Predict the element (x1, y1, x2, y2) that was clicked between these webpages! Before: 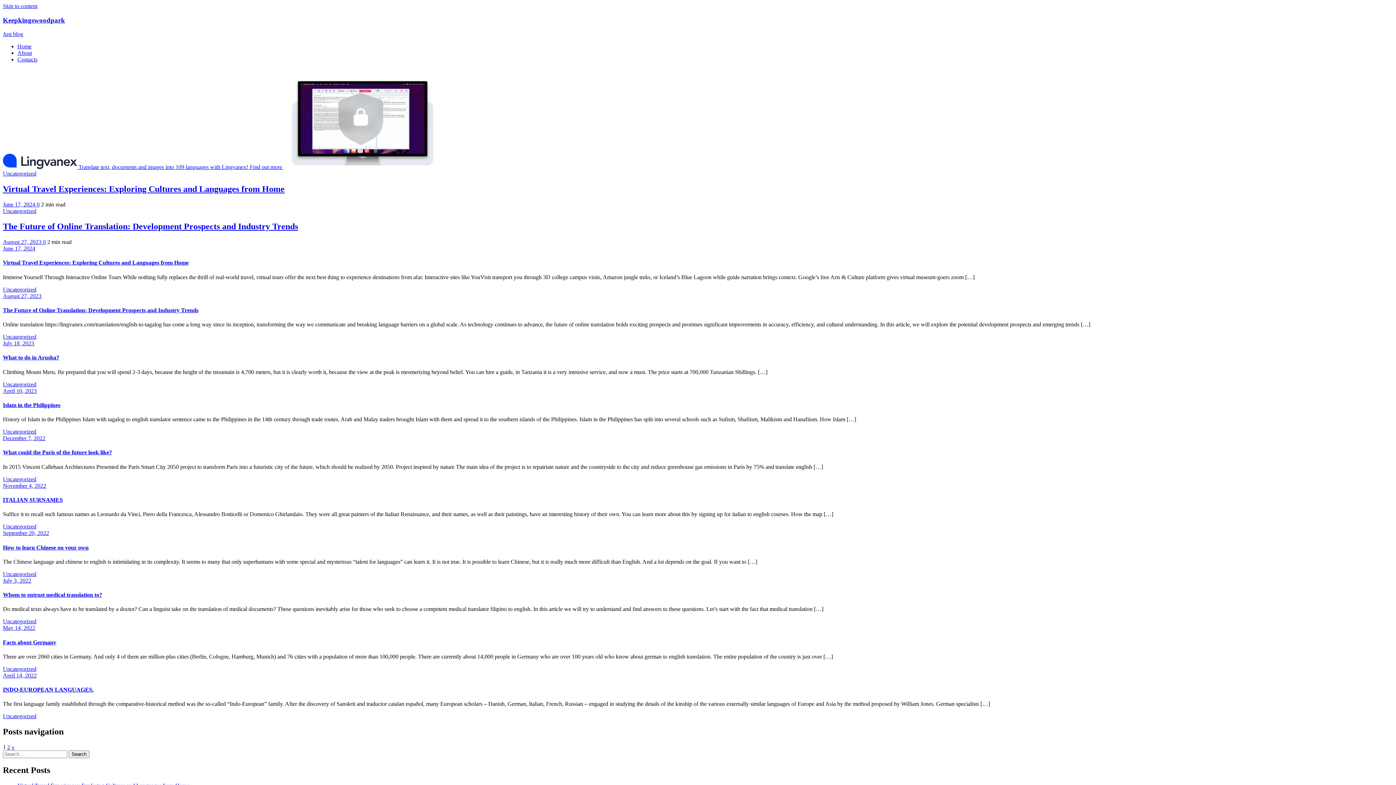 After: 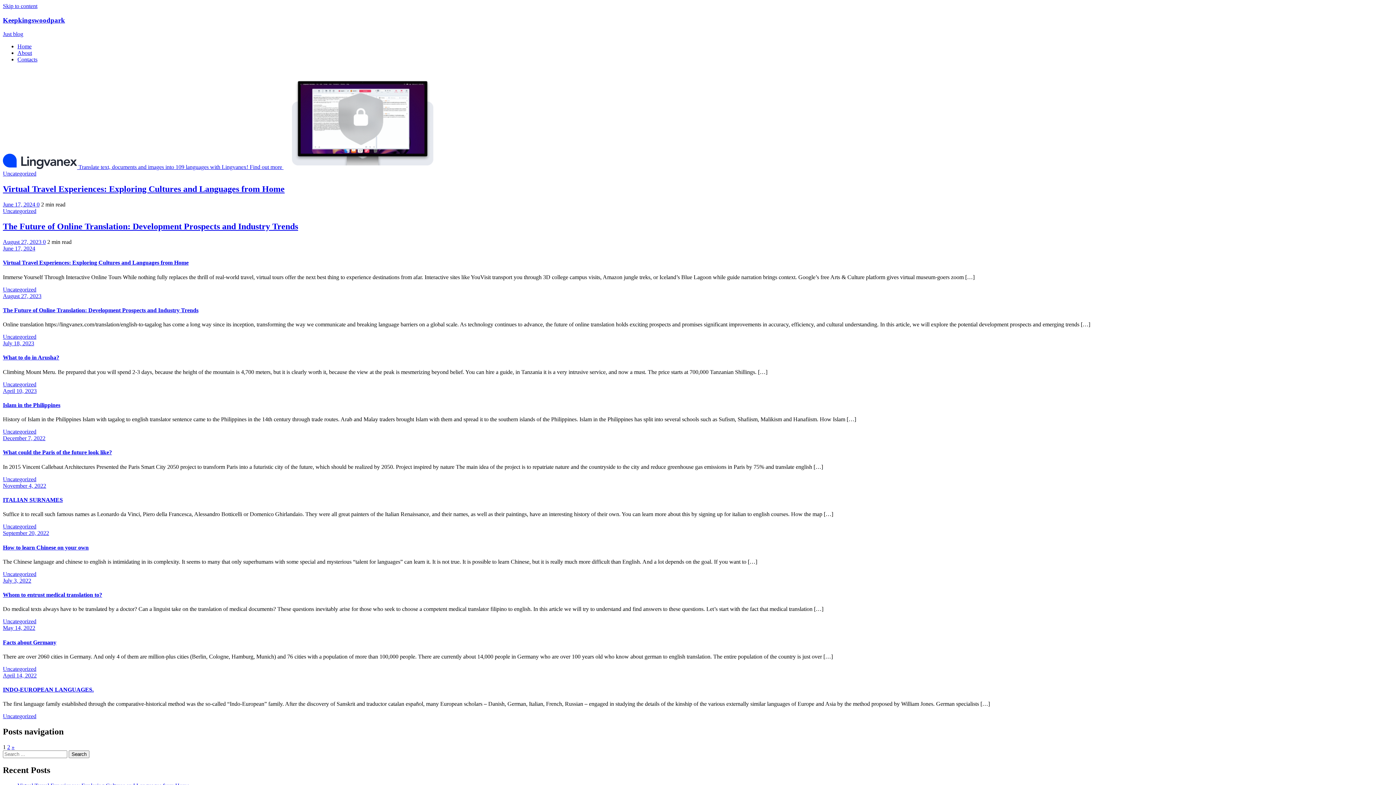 Action: bbox: (2, 340, 34, 346) label: July 18, 2023